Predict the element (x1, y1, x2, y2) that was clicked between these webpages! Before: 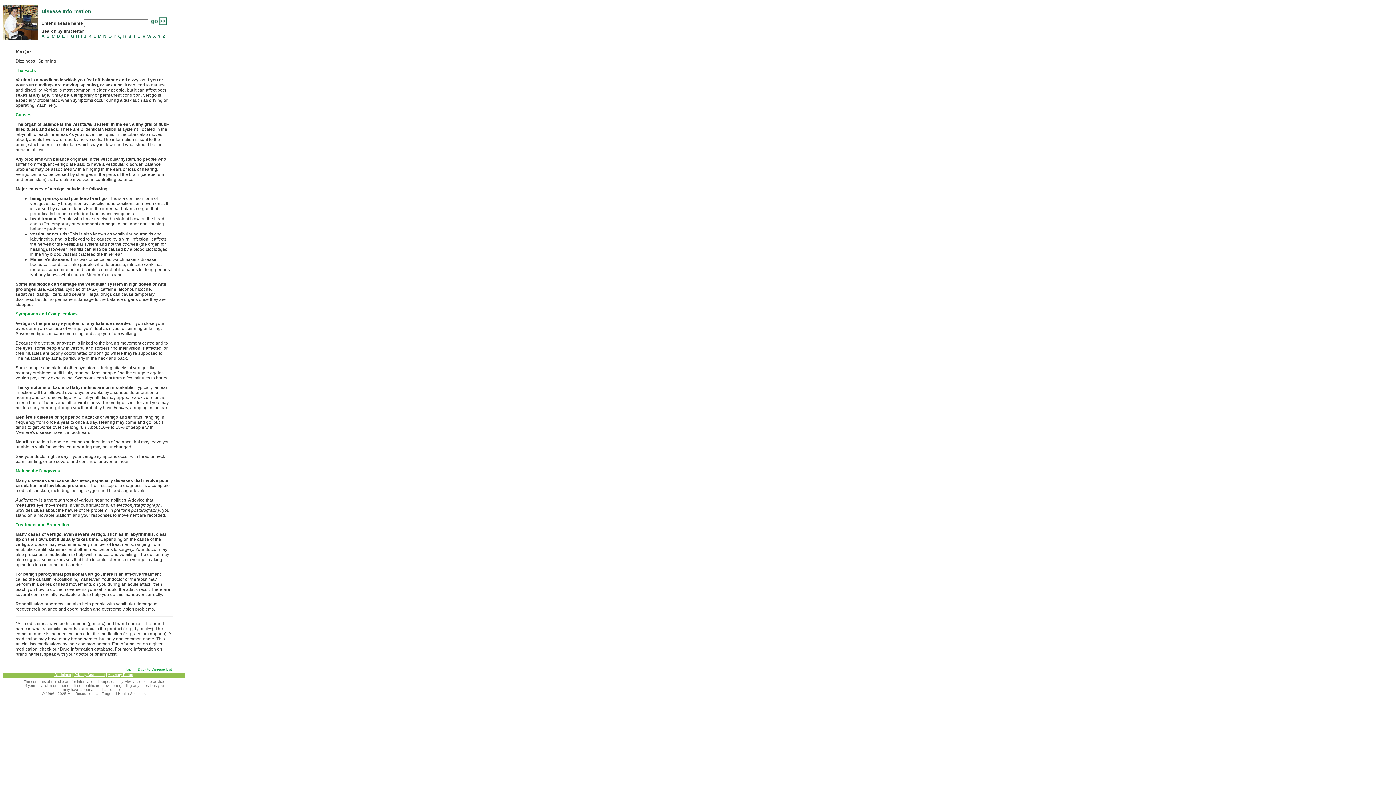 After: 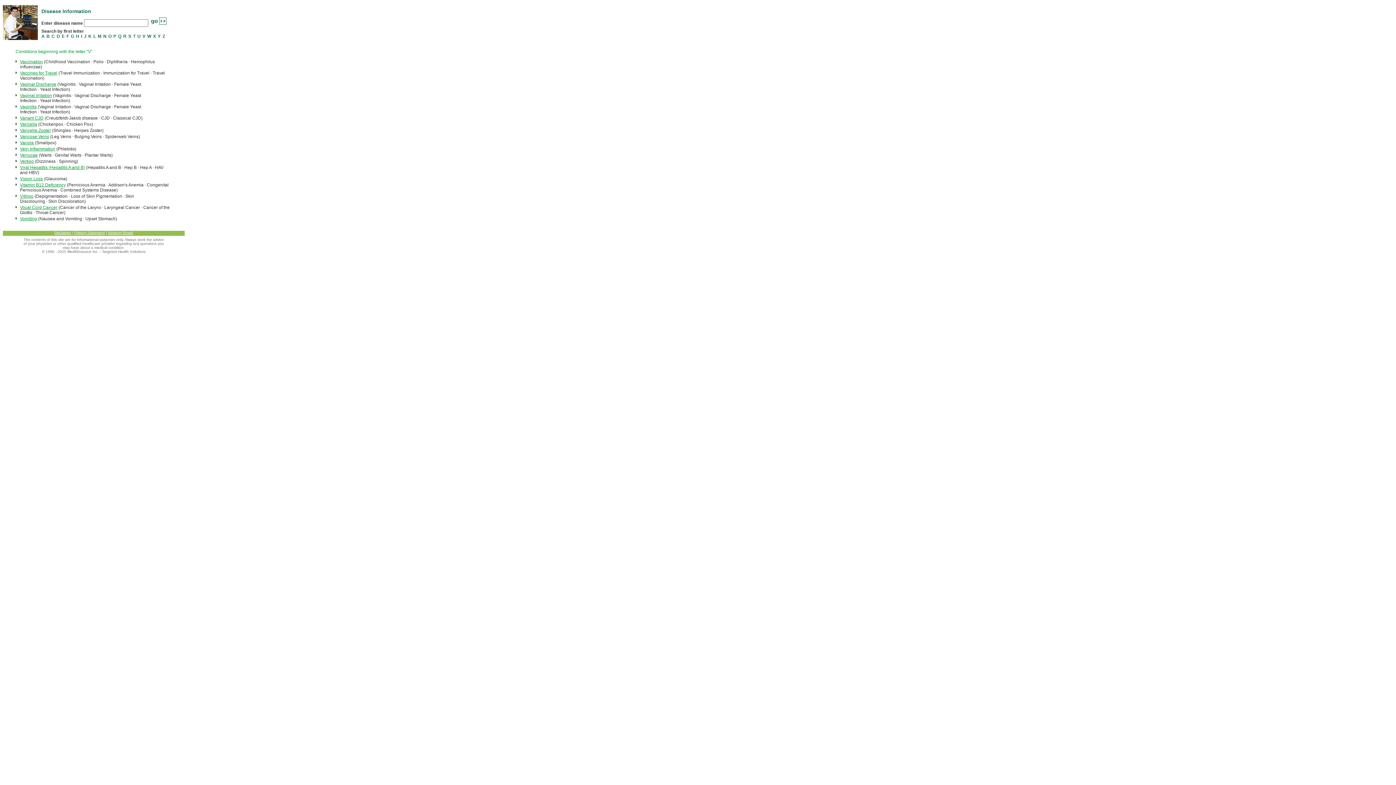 Action: label: V bbox: (142, 33, 145, 38)